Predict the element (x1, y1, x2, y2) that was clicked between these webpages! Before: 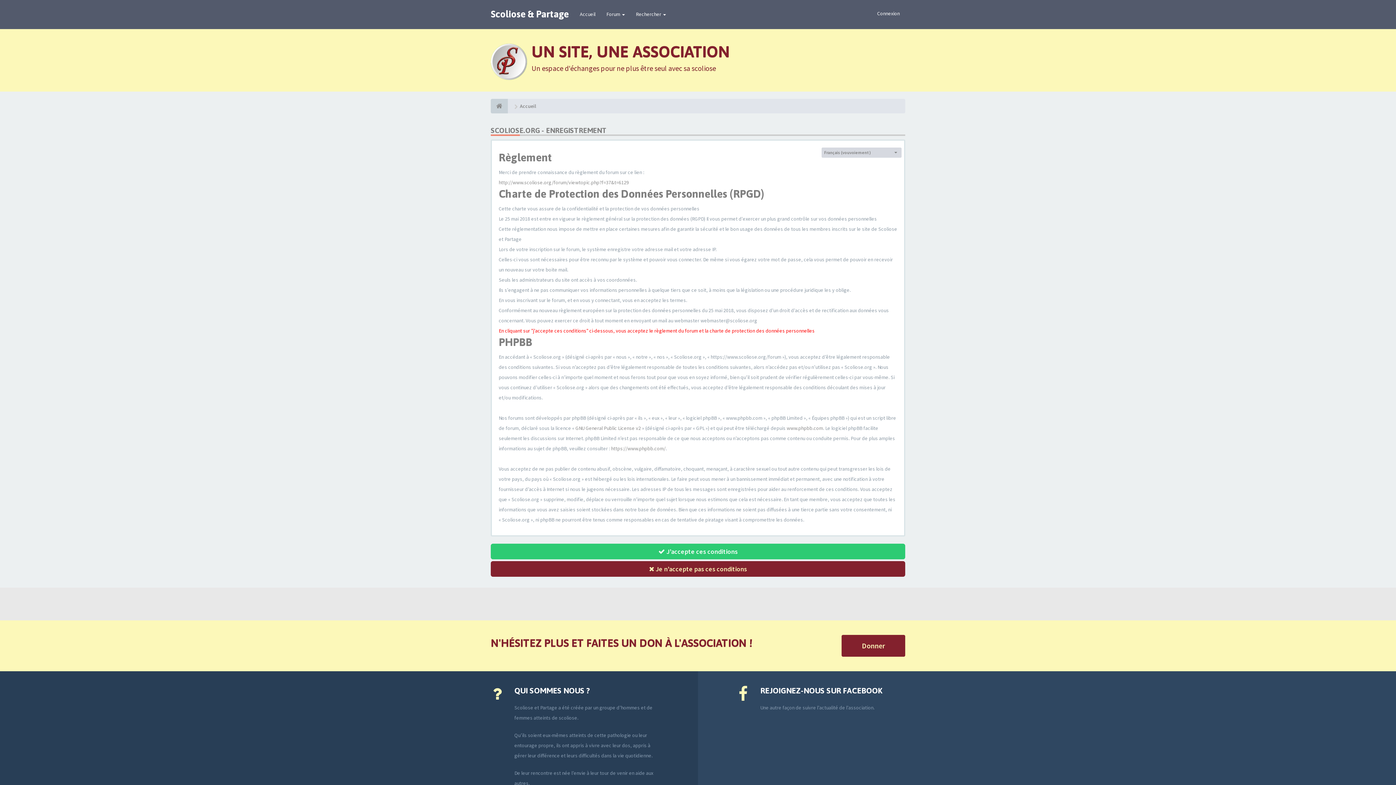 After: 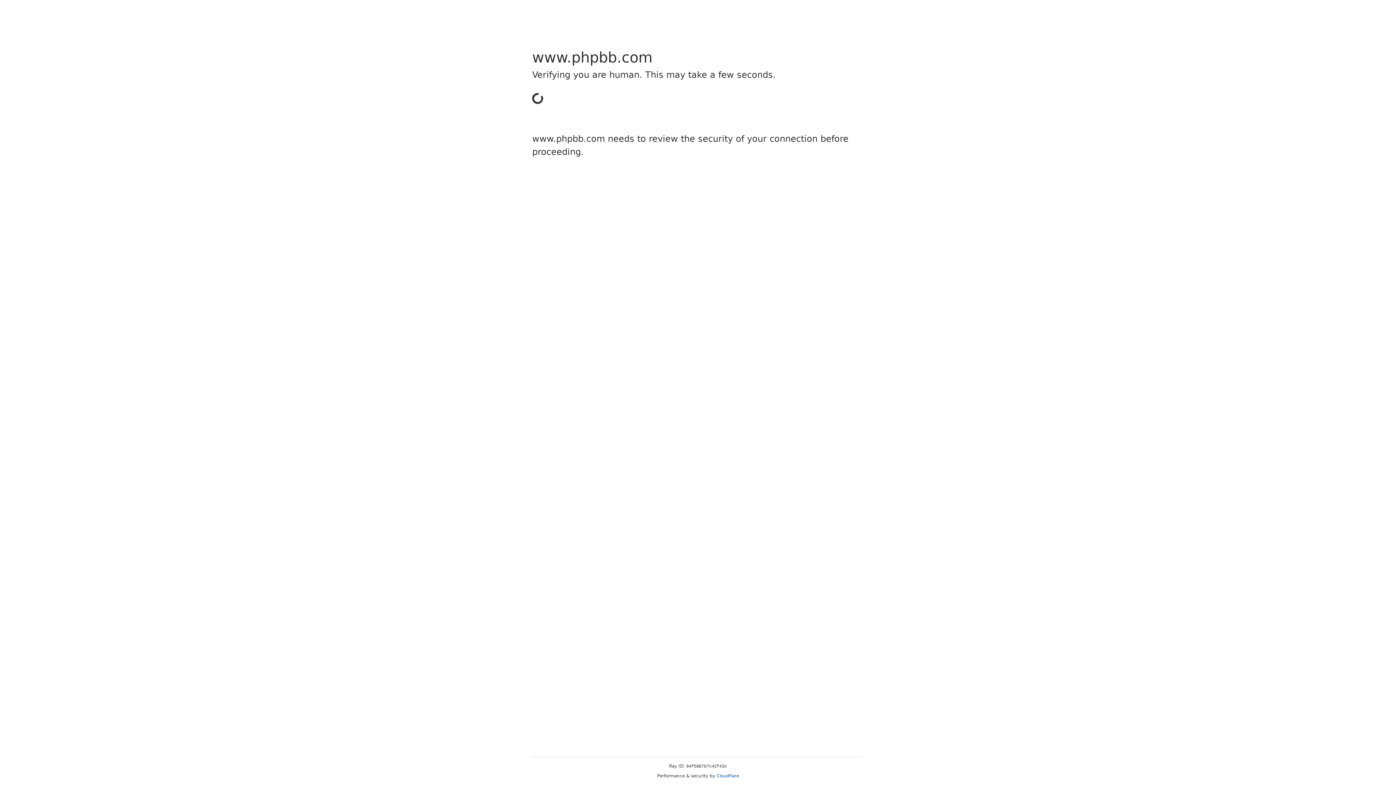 Action: bbox: (786, 425, 823, 431) label: www.phpbb.com